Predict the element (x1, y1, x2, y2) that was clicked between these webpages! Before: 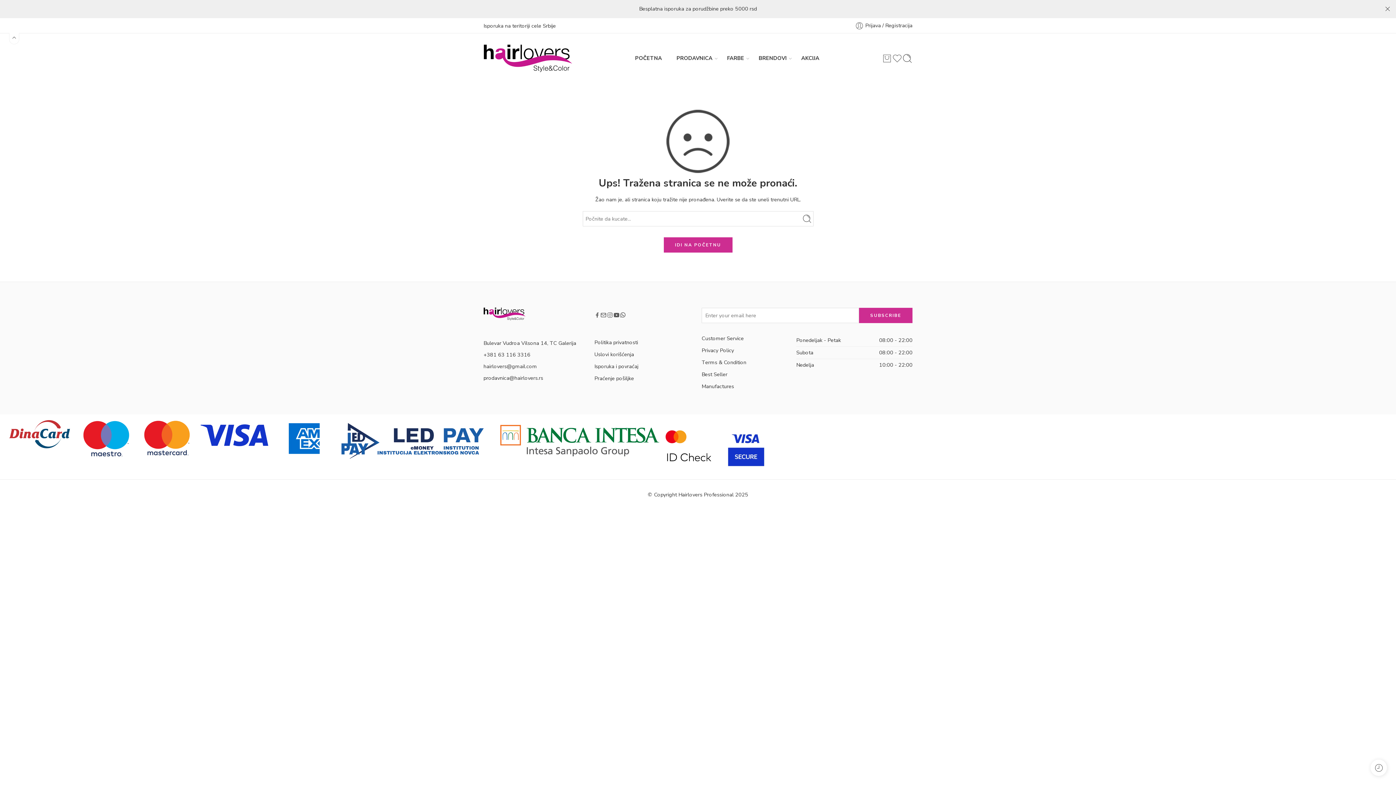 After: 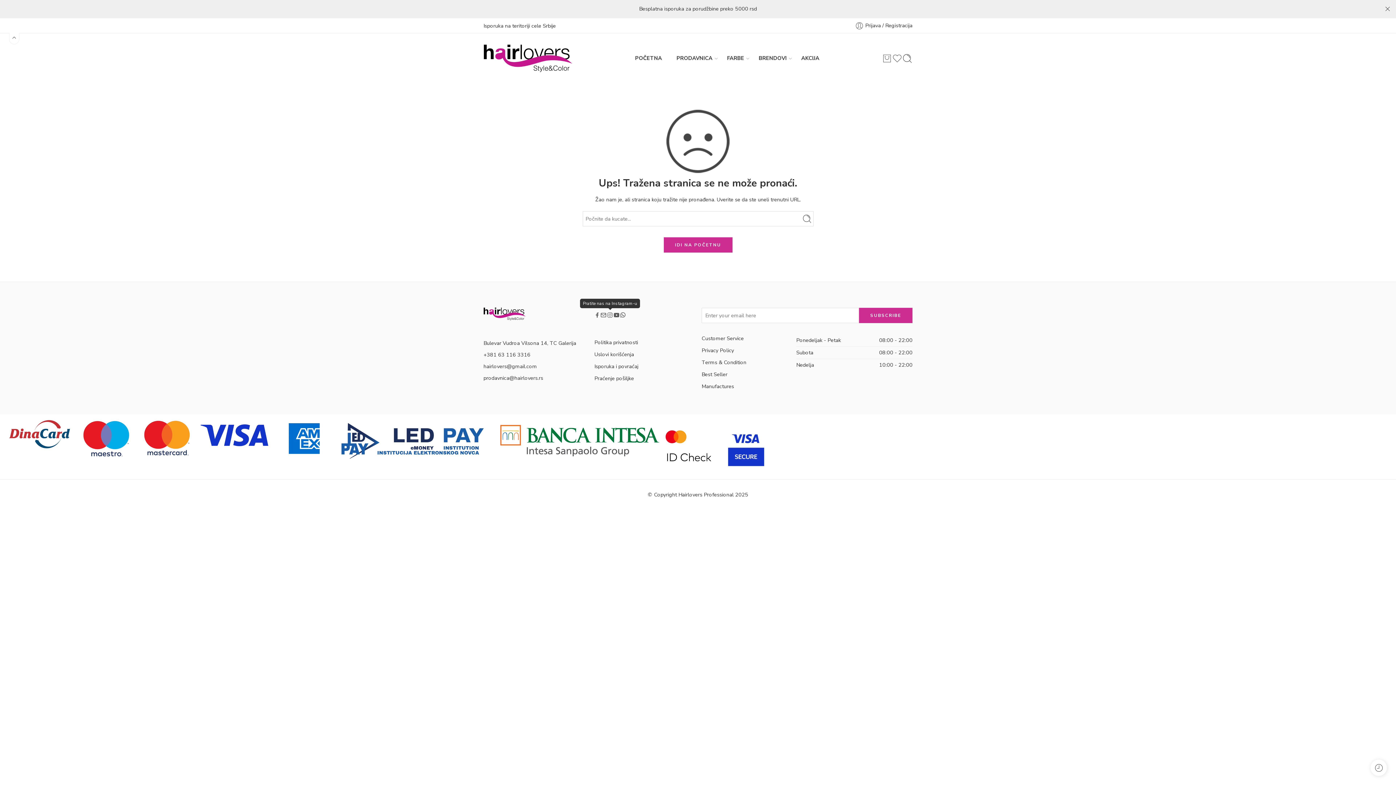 Action: bbox: (606, 311, 613, 318)